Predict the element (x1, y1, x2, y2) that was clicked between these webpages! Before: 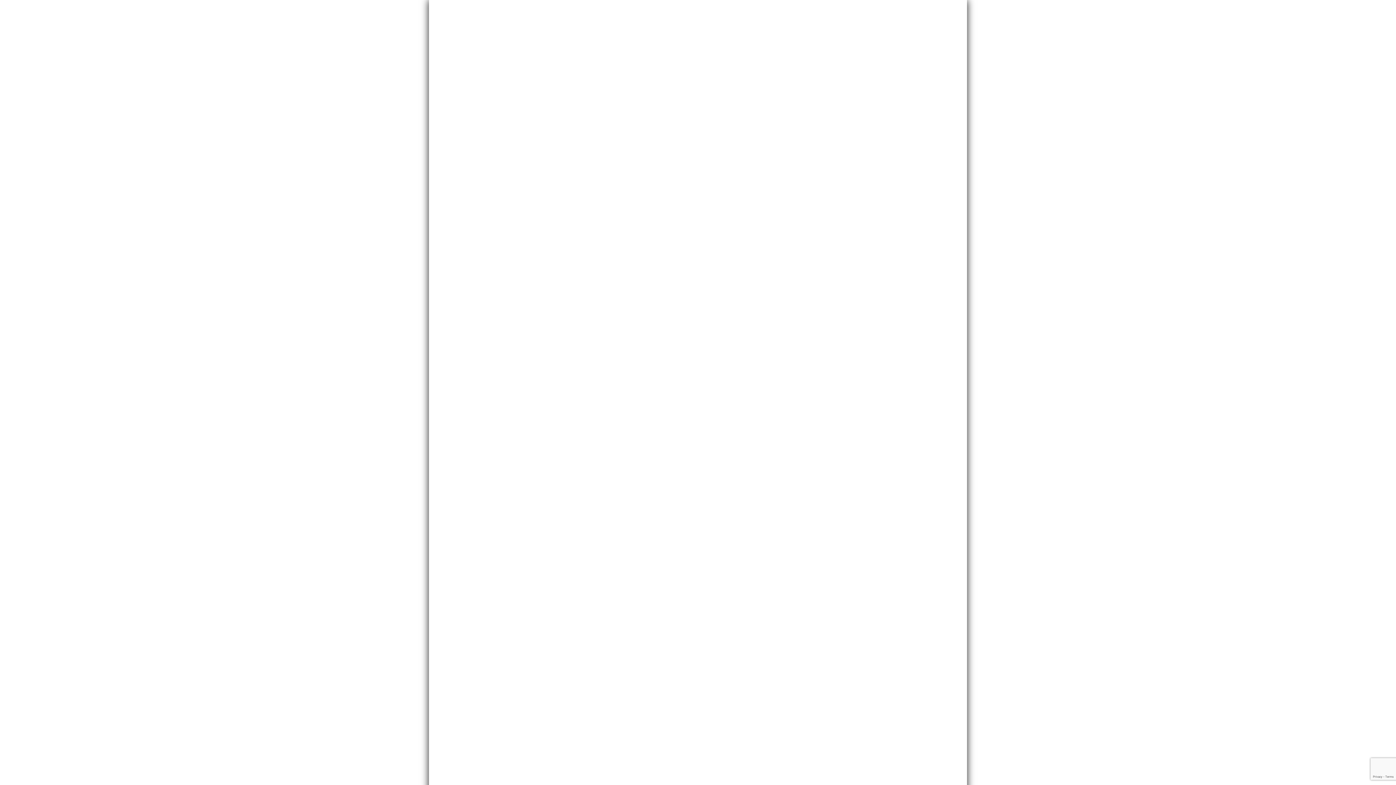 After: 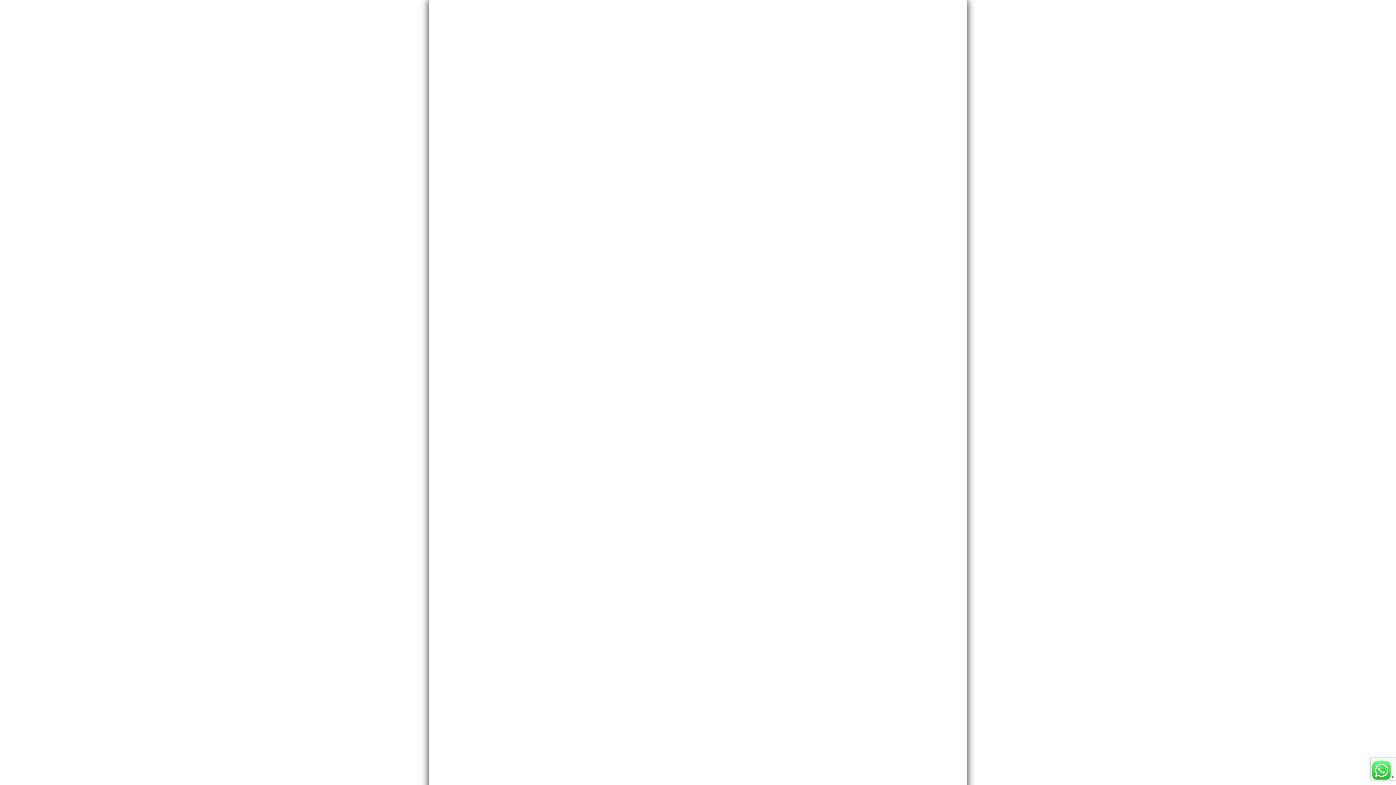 Action: bbox: (429, 0, 454, 25) label: play_arrow